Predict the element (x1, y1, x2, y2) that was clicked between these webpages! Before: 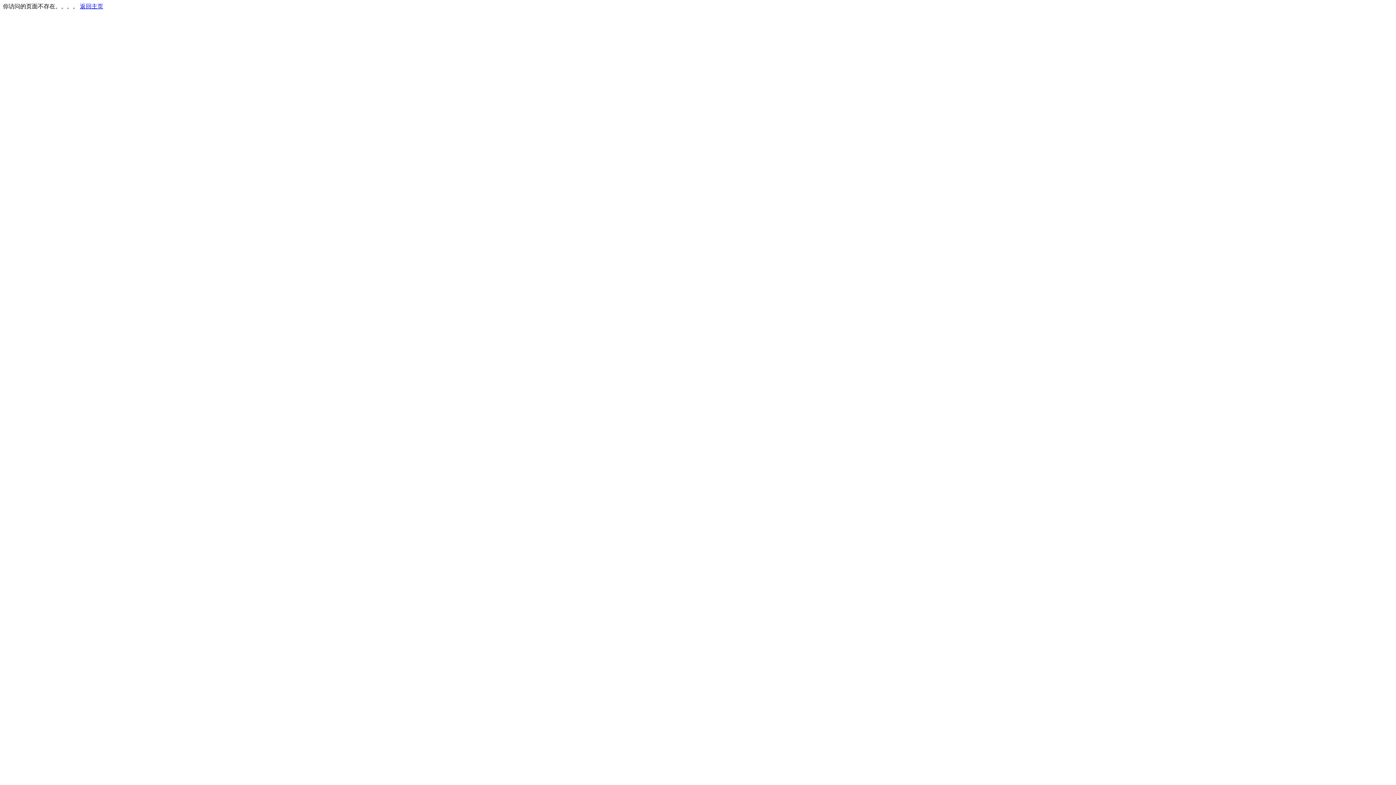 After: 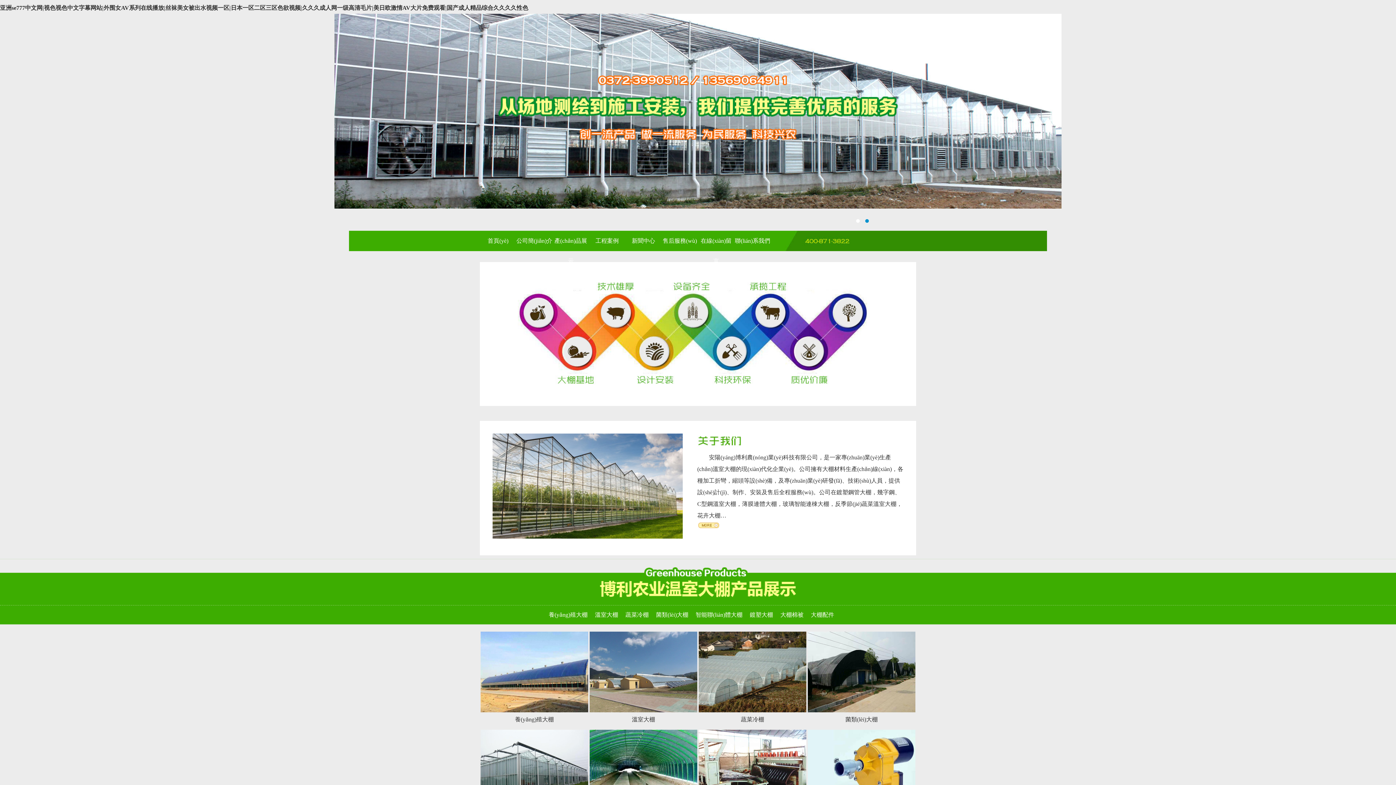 Action: bbox: (80, 3, 103, 9) label: 返回主页